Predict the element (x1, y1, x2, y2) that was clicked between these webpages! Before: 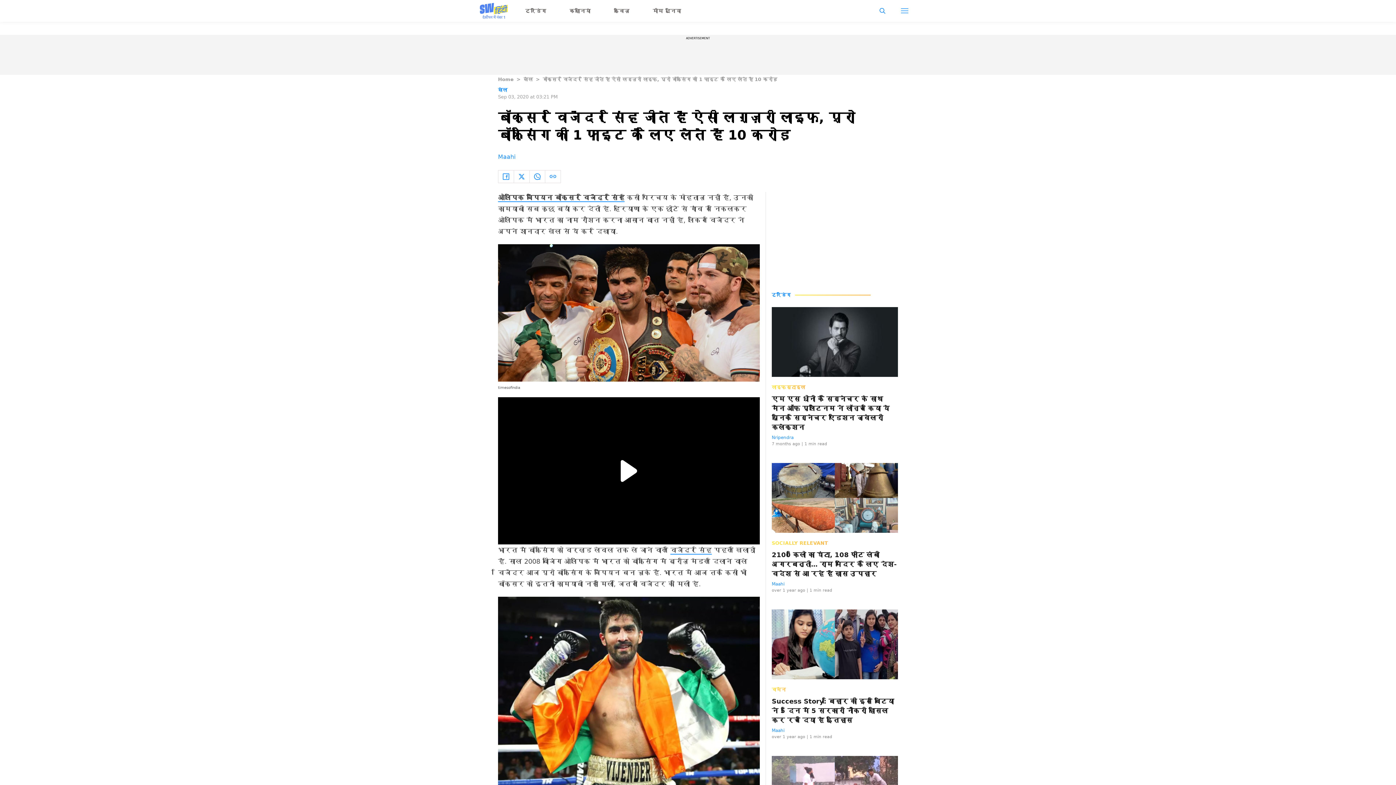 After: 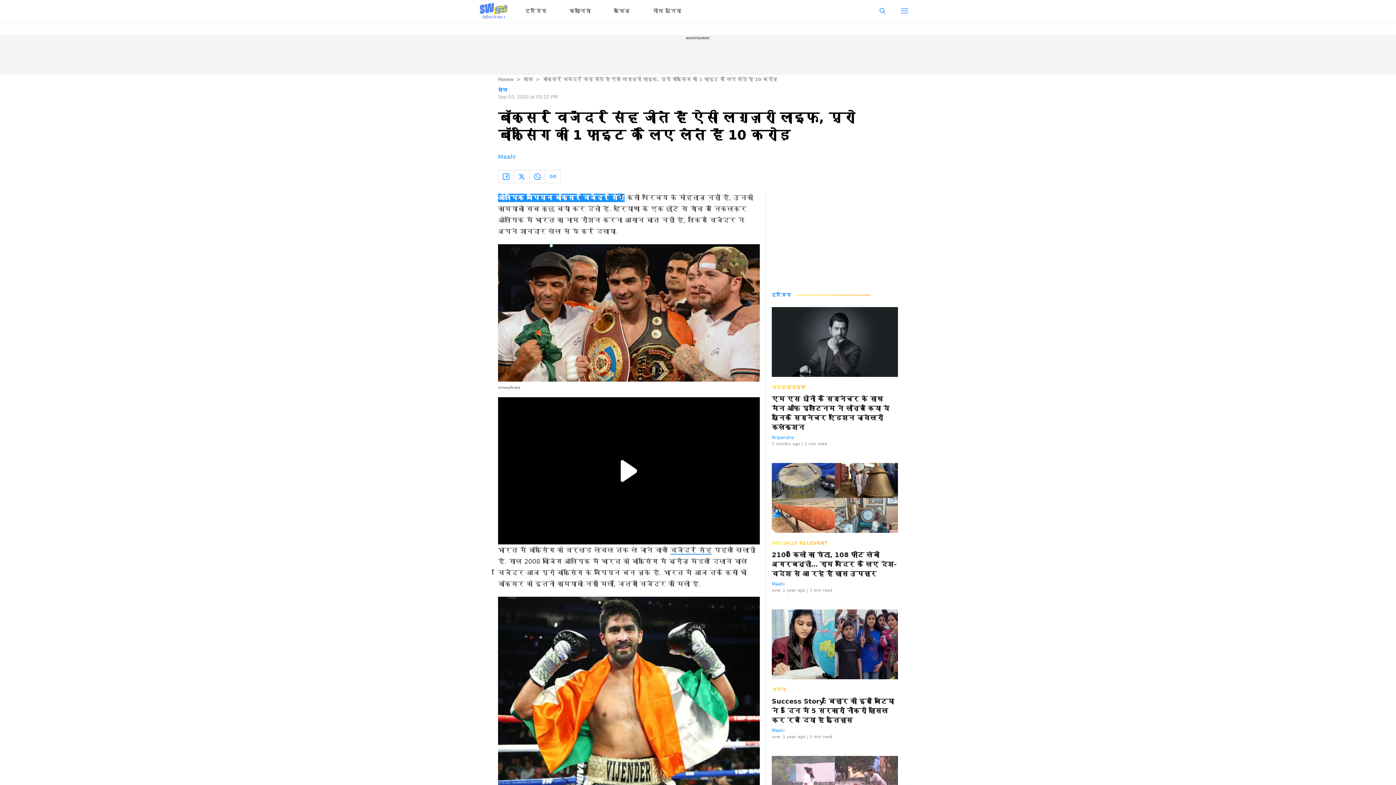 Action: bbox: (498, 193, 624, 202) label: ओलंपिक चैंपियन बॉक्सर विजेंद्र सिंह